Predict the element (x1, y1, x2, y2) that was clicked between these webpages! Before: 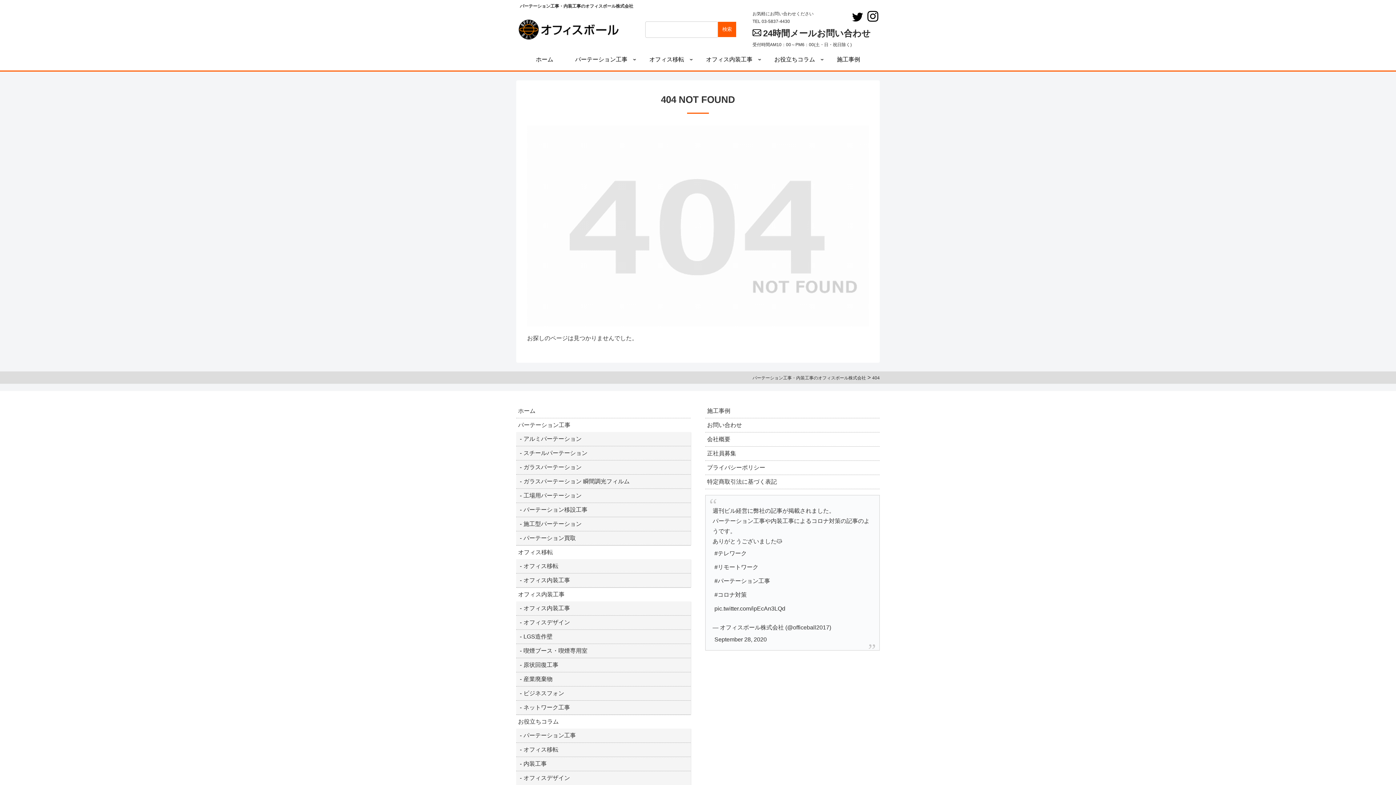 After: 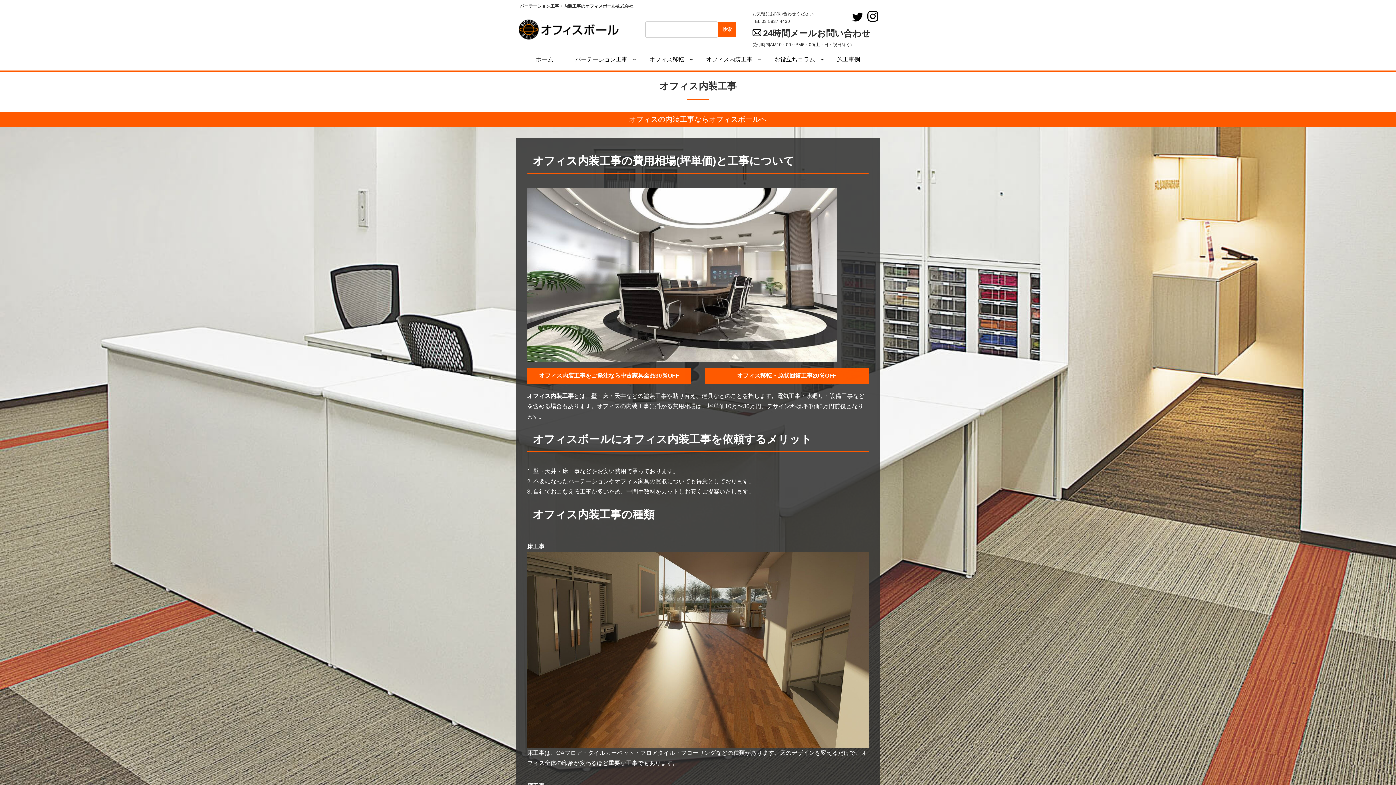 Action: label: オフィス内装工事 bbox: (516, 587, 690, 601)